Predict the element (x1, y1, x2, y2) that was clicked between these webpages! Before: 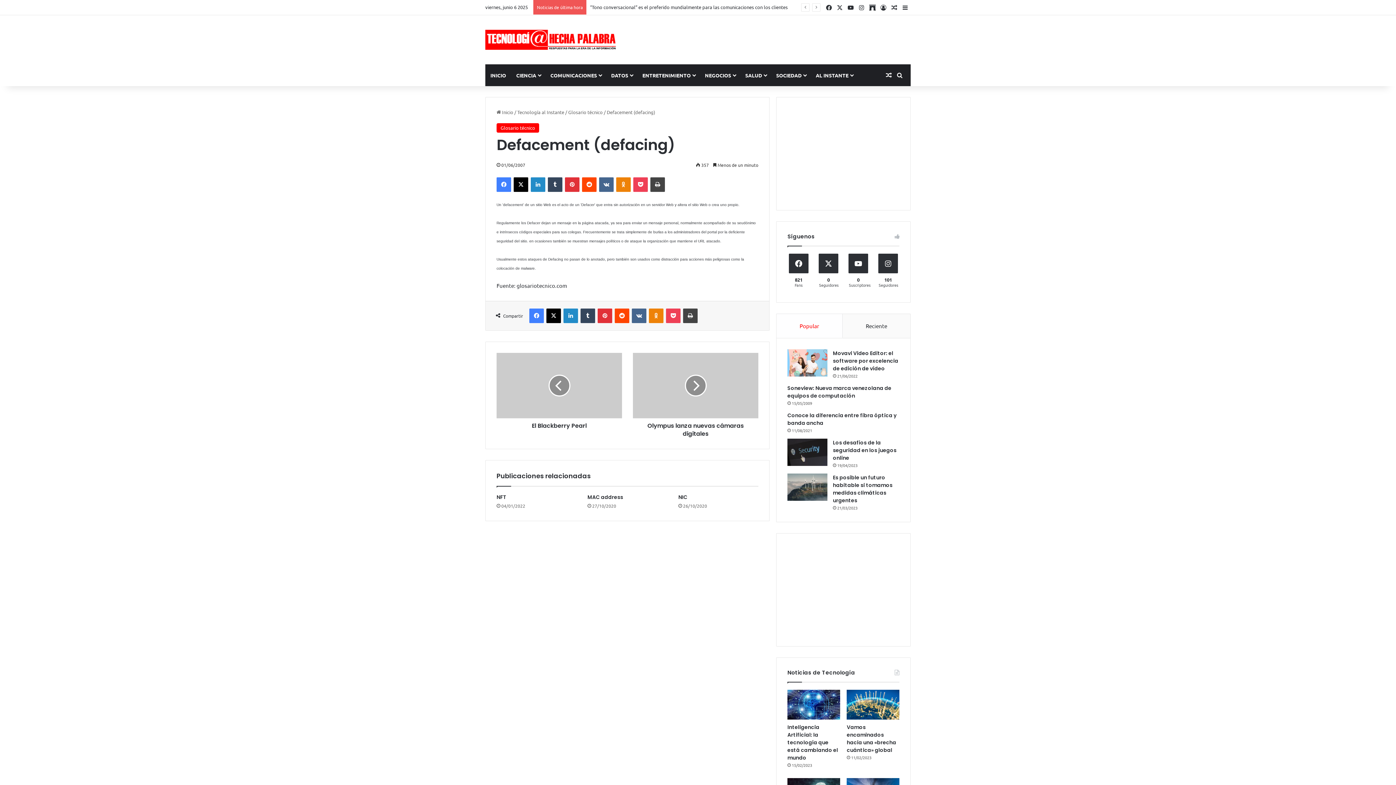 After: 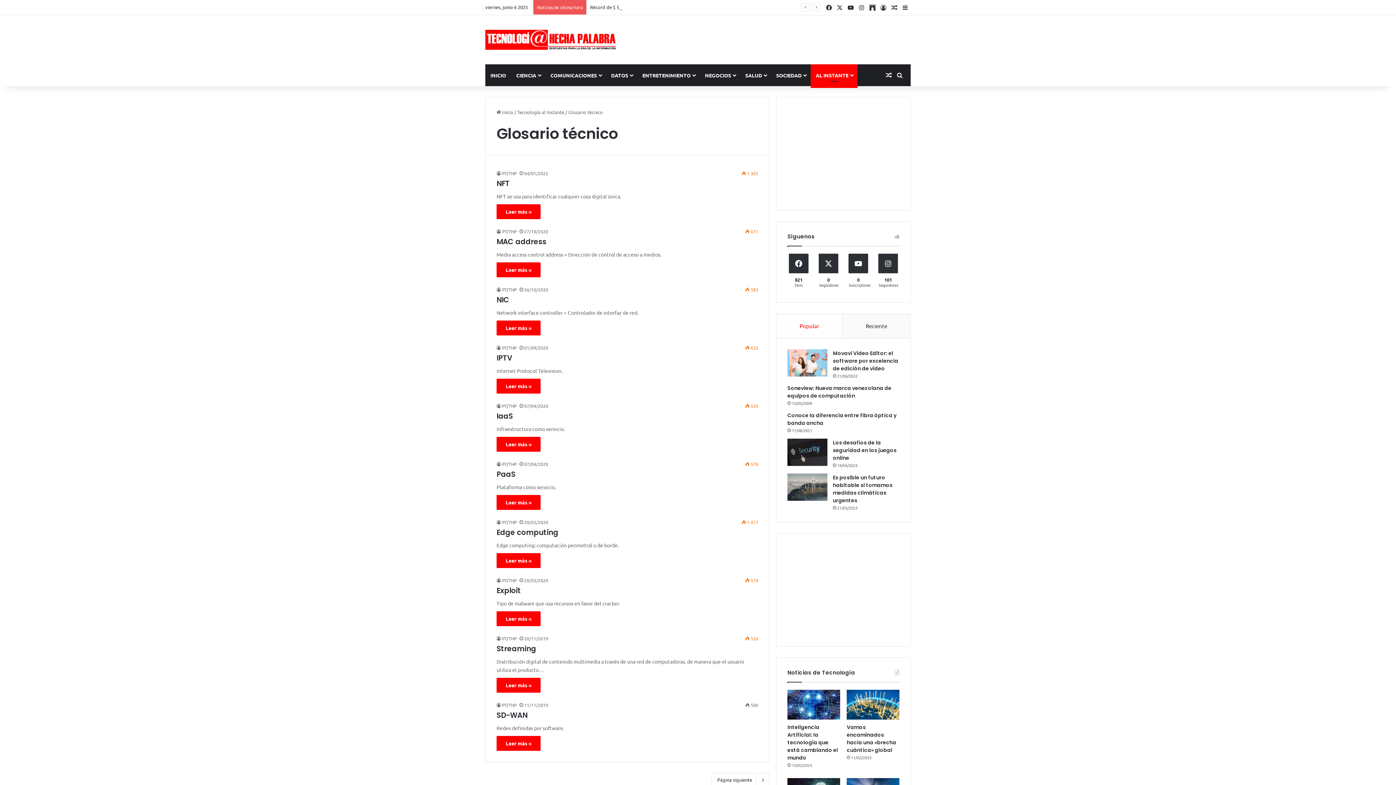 Action: bbox: (496, 123, 539, 132) label: Glosario técnico